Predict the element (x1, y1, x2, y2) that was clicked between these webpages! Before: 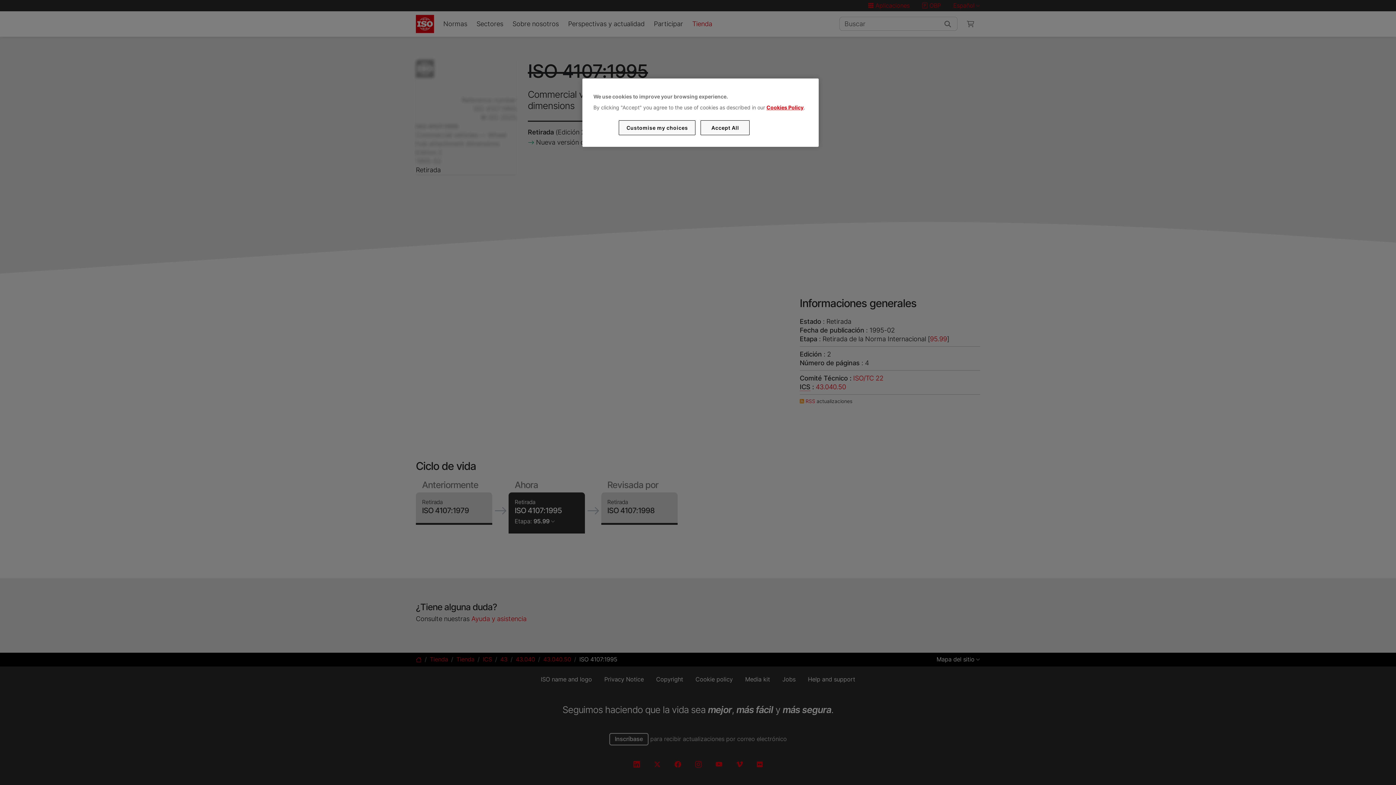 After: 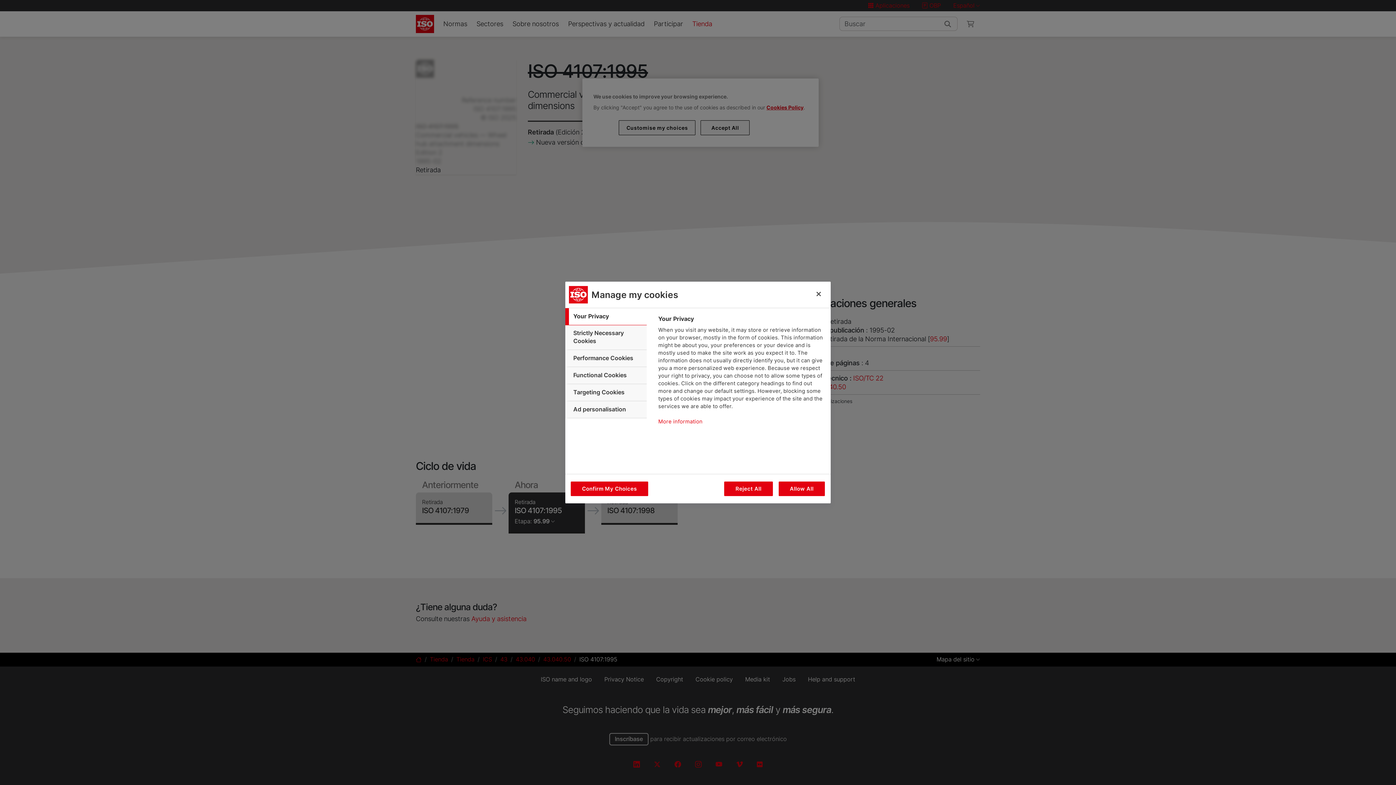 Action: label: Customise my choices bbox: (619, 120, 695, 135)